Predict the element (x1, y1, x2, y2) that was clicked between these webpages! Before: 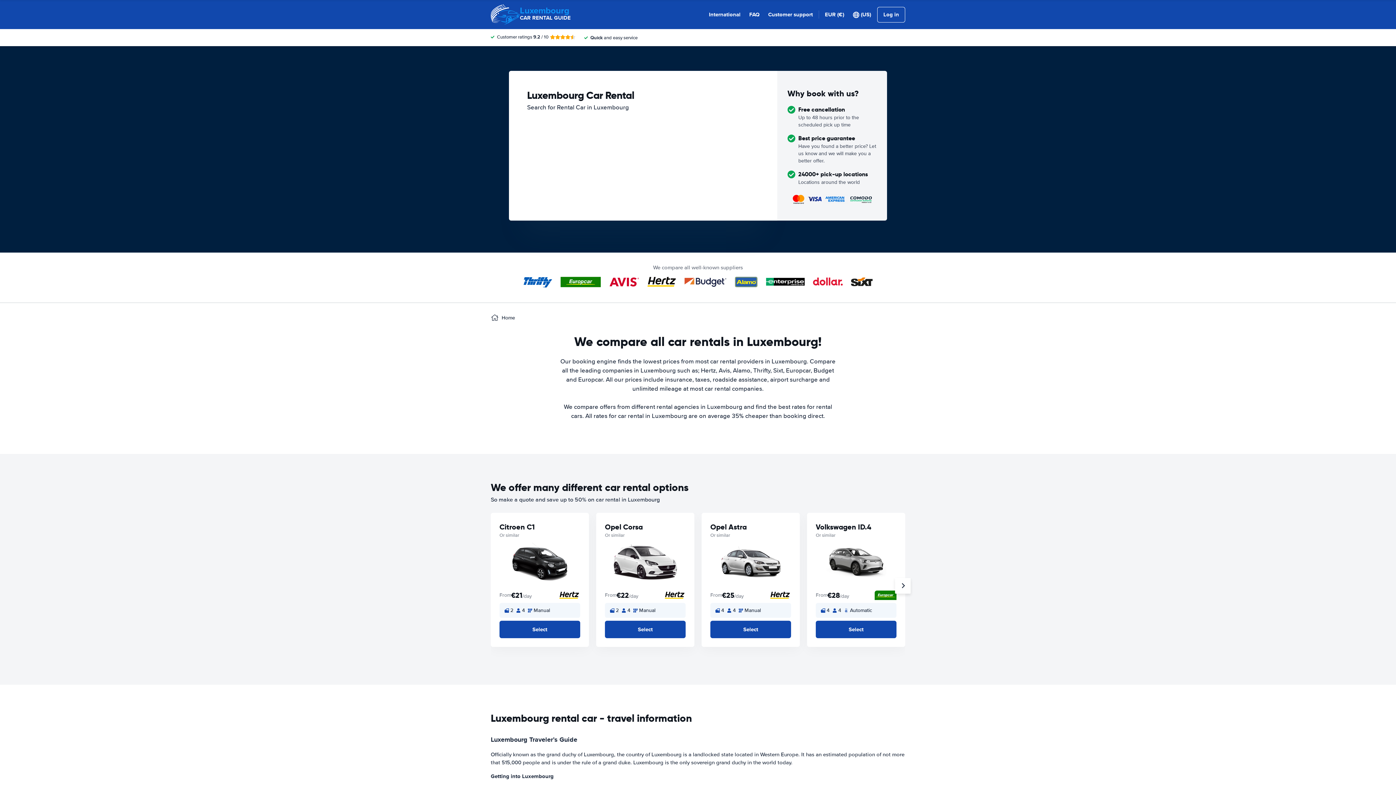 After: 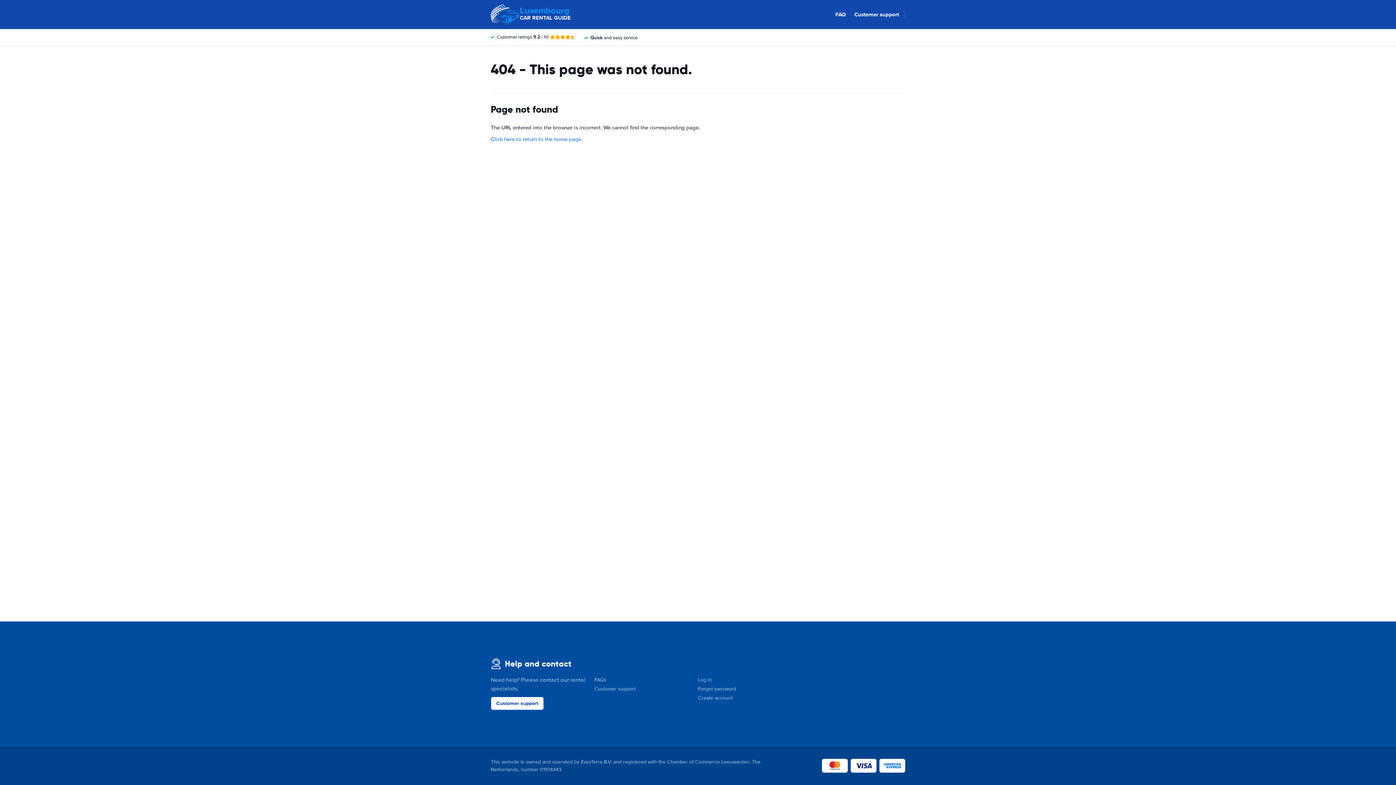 Action: bbox: (749, 10, 759, 18) label: FAQ